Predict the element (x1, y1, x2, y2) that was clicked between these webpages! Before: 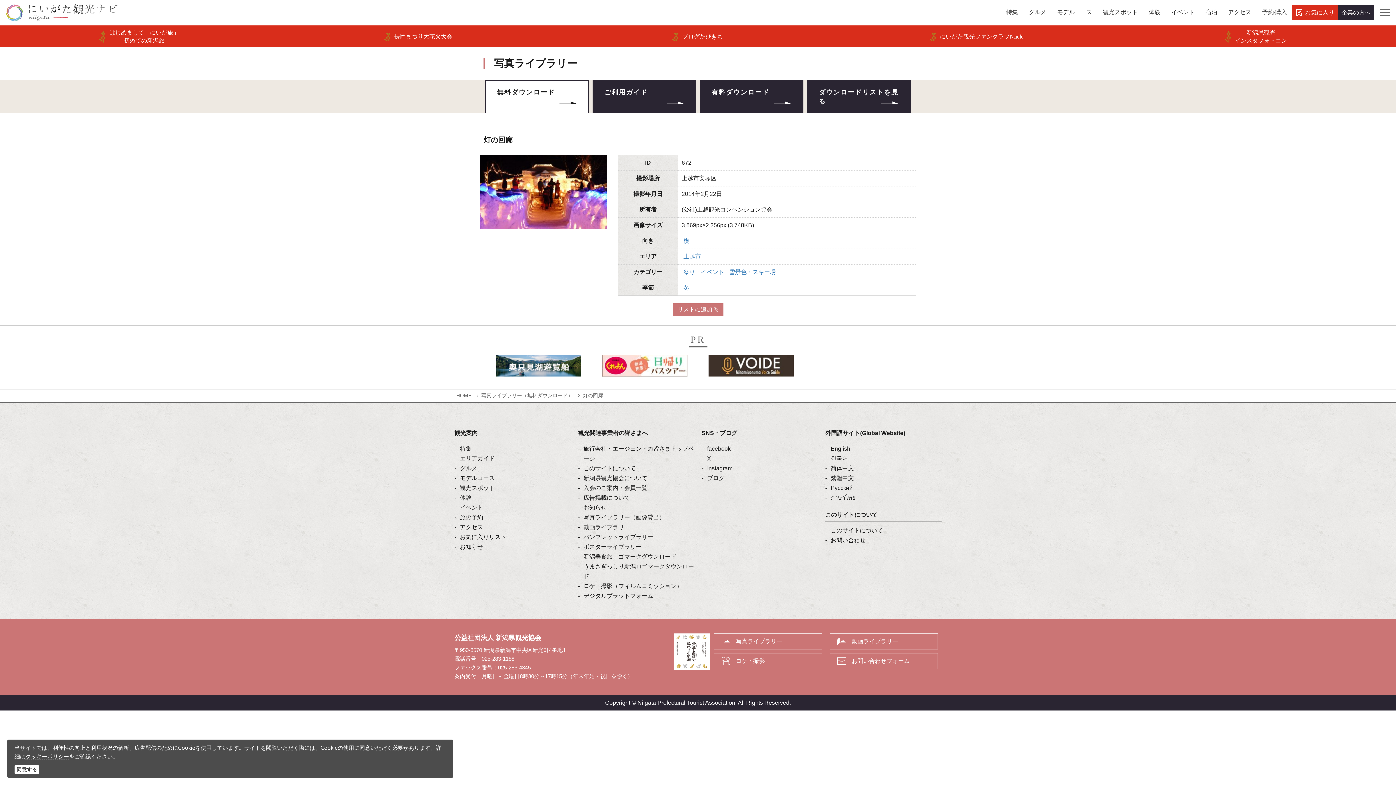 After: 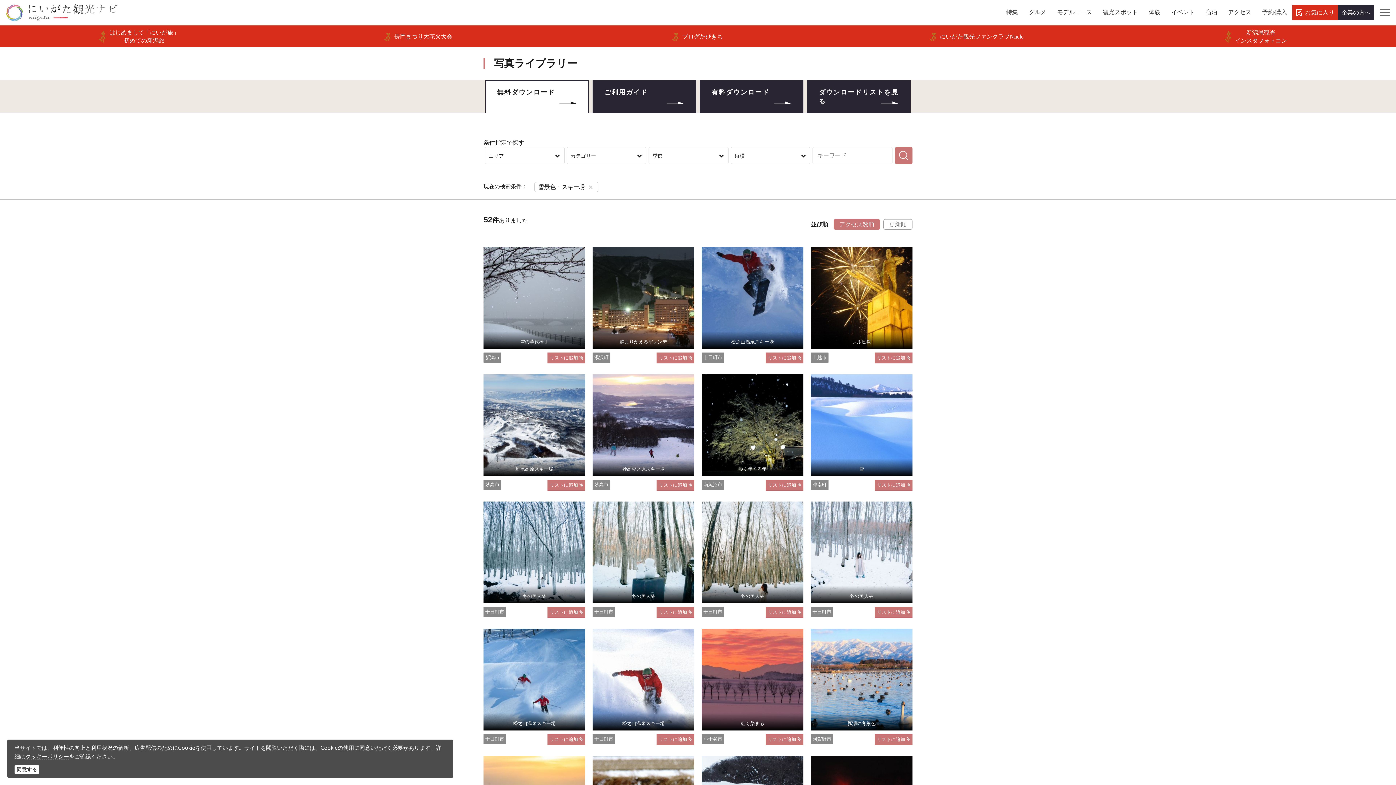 Action: bbox: (729, 269, 776, 275) label: 雪景色・スキー場